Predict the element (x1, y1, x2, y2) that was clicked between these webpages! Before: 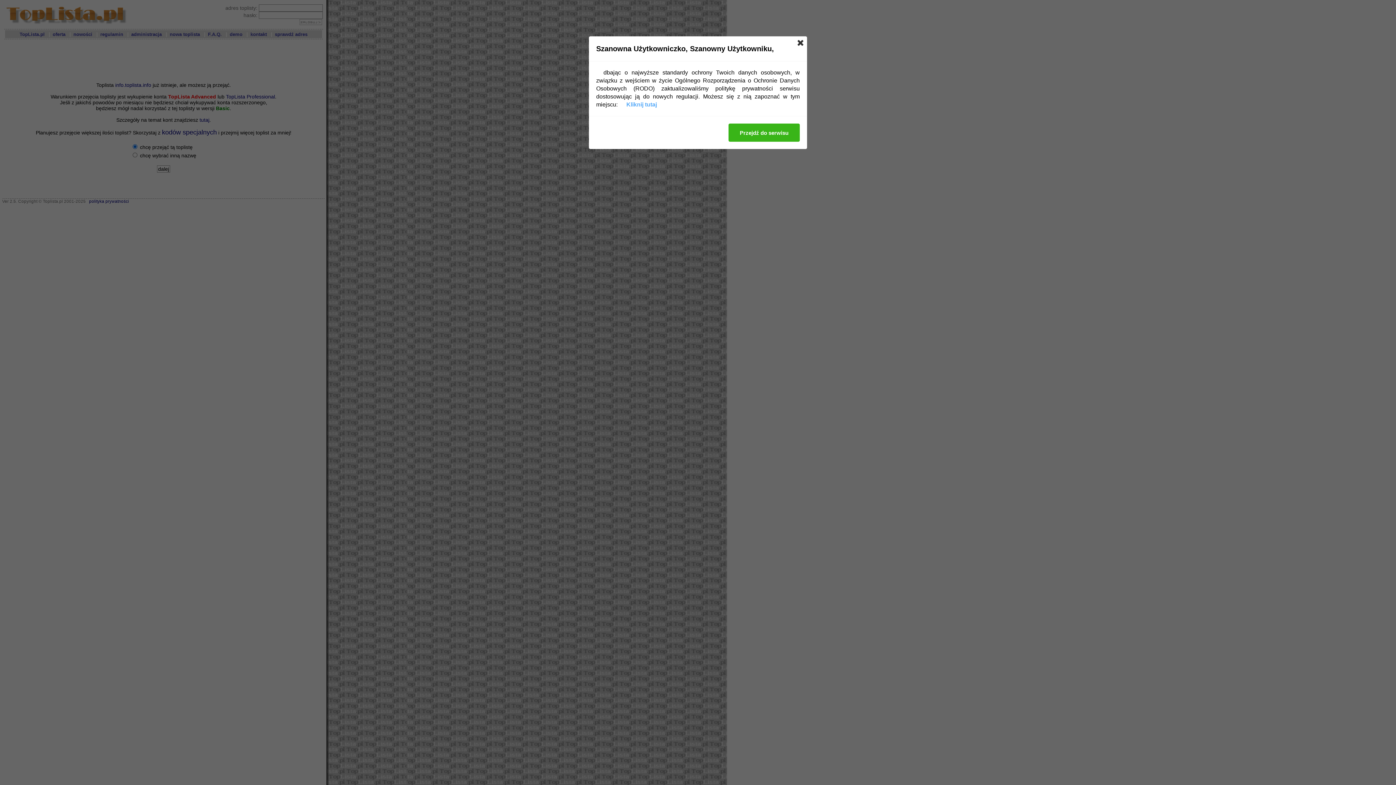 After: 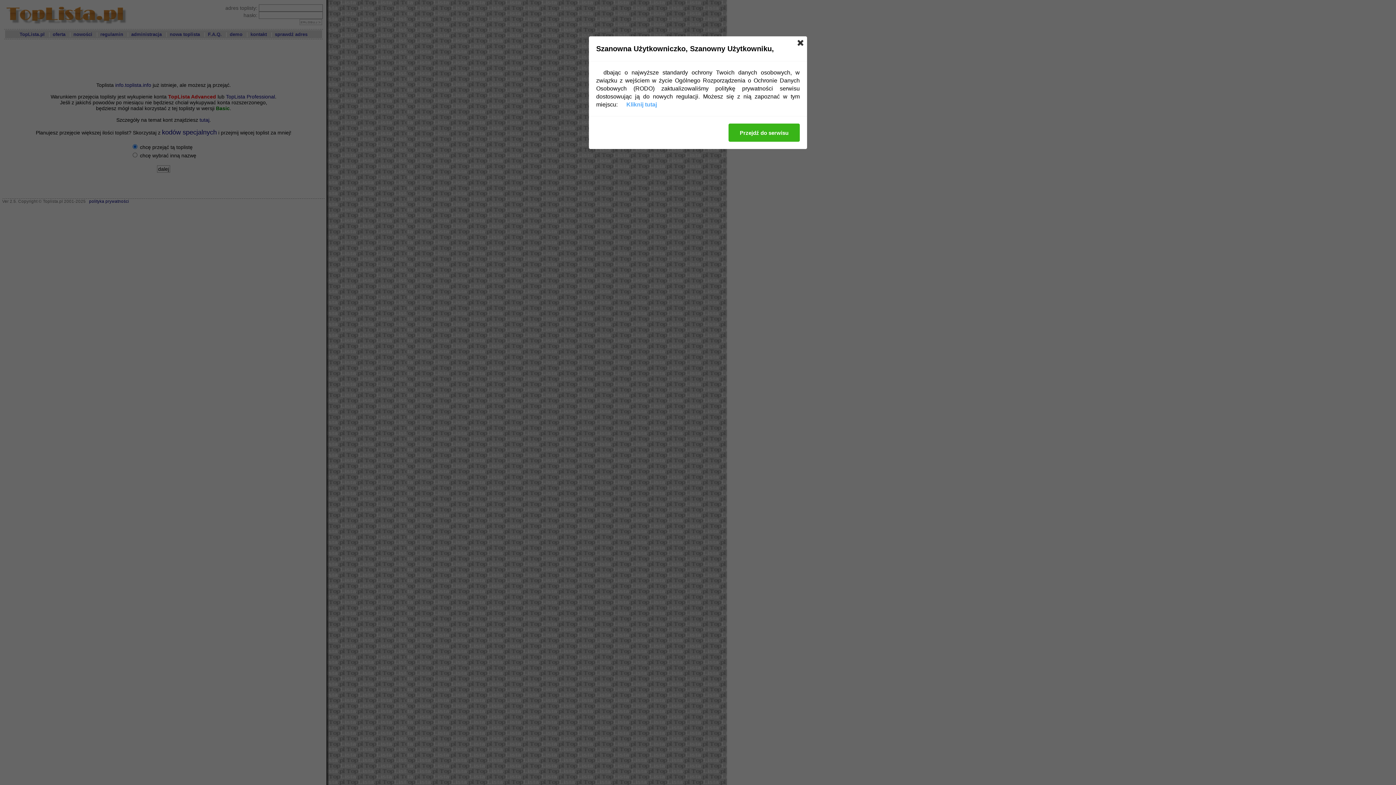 Action: bbox: (619, 100, 657, 108) label: Kliknij tutaj